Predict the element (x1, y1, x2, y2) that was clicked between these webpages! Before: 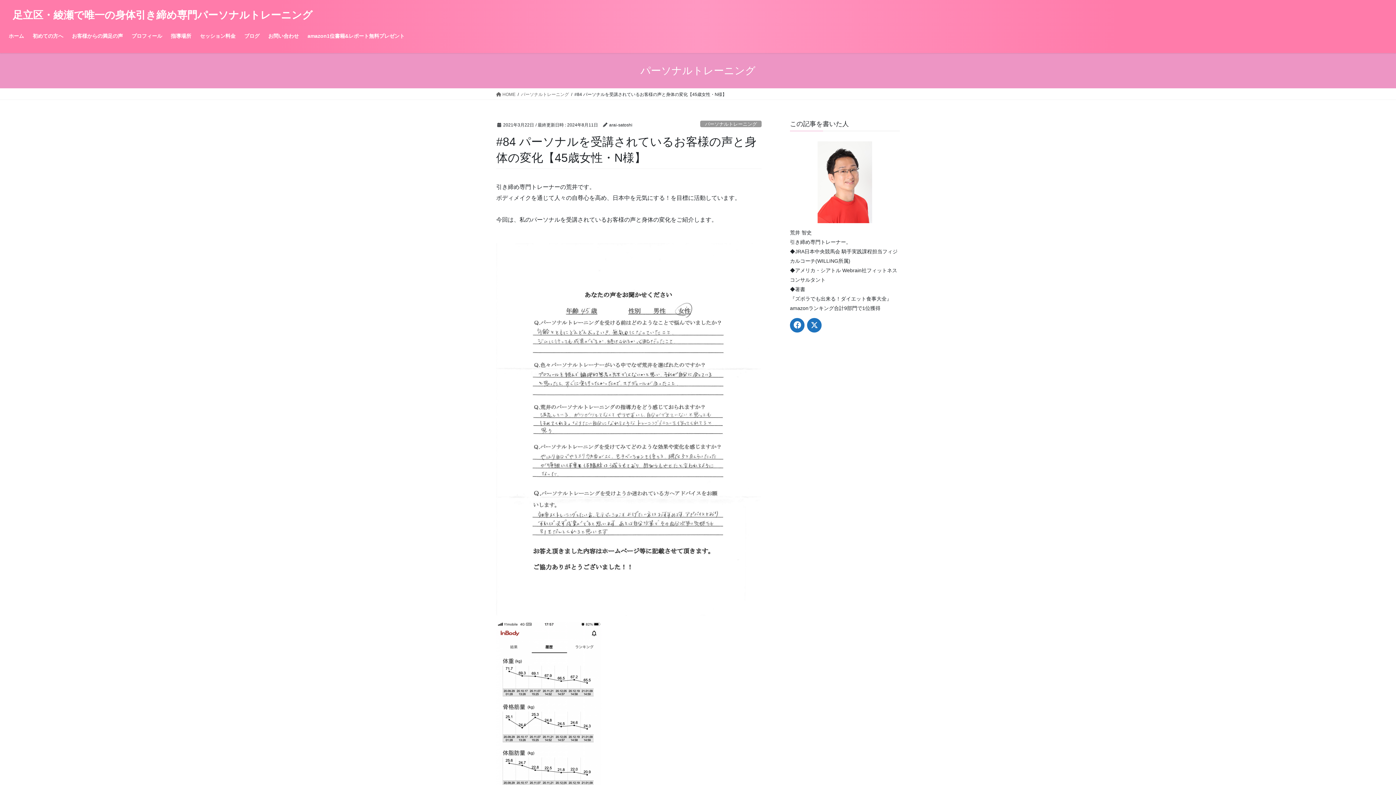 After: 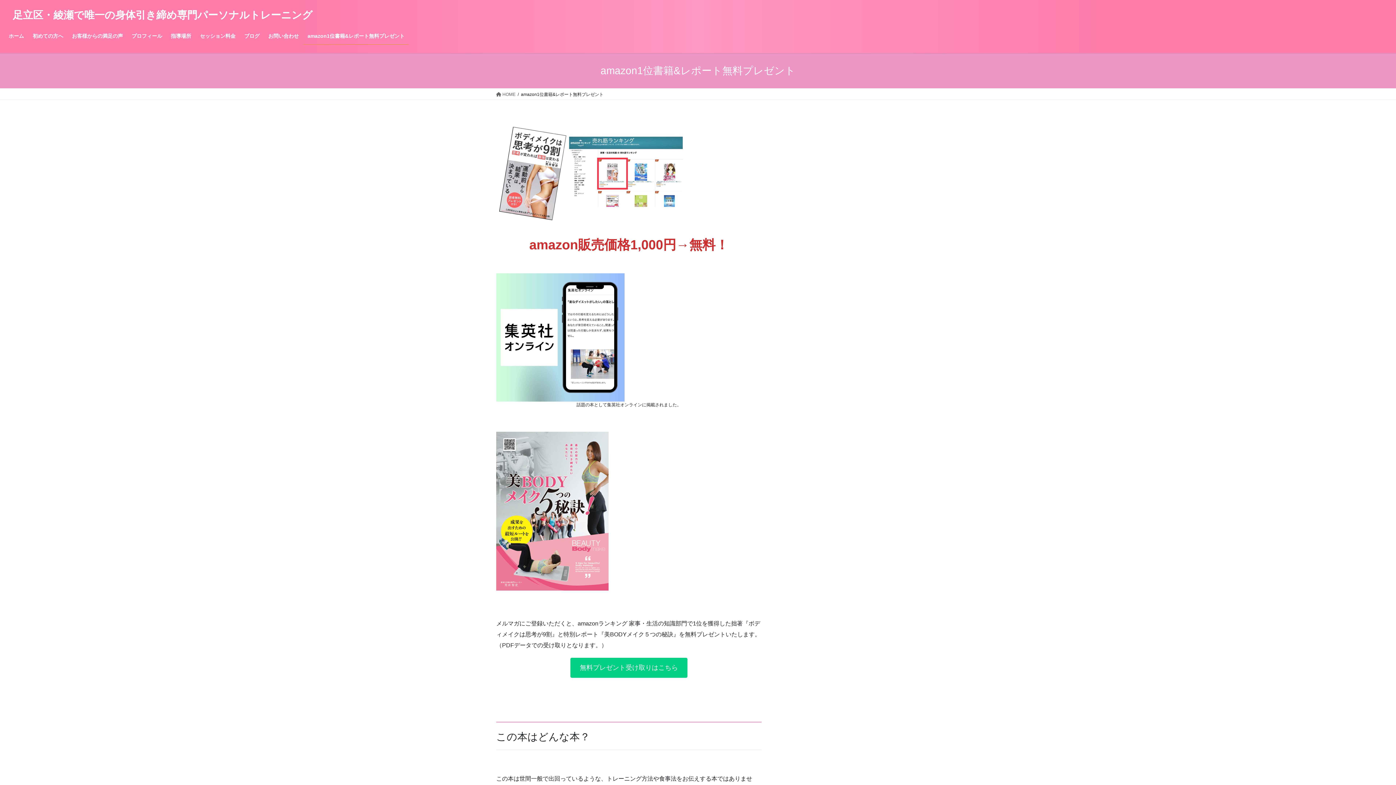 Action: label: amazon1位書籍&レポート無料プレゼント bbox: (303, 27, 409, 44)